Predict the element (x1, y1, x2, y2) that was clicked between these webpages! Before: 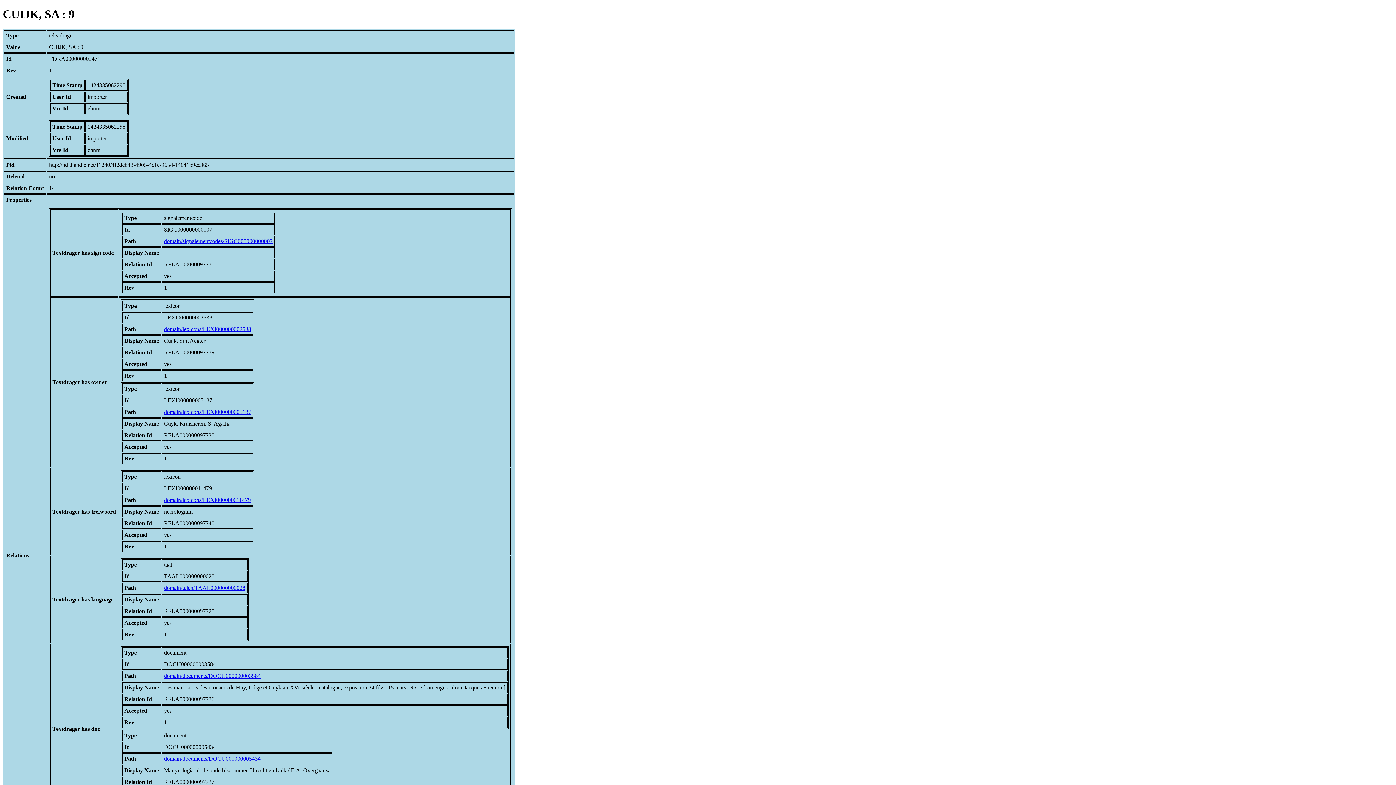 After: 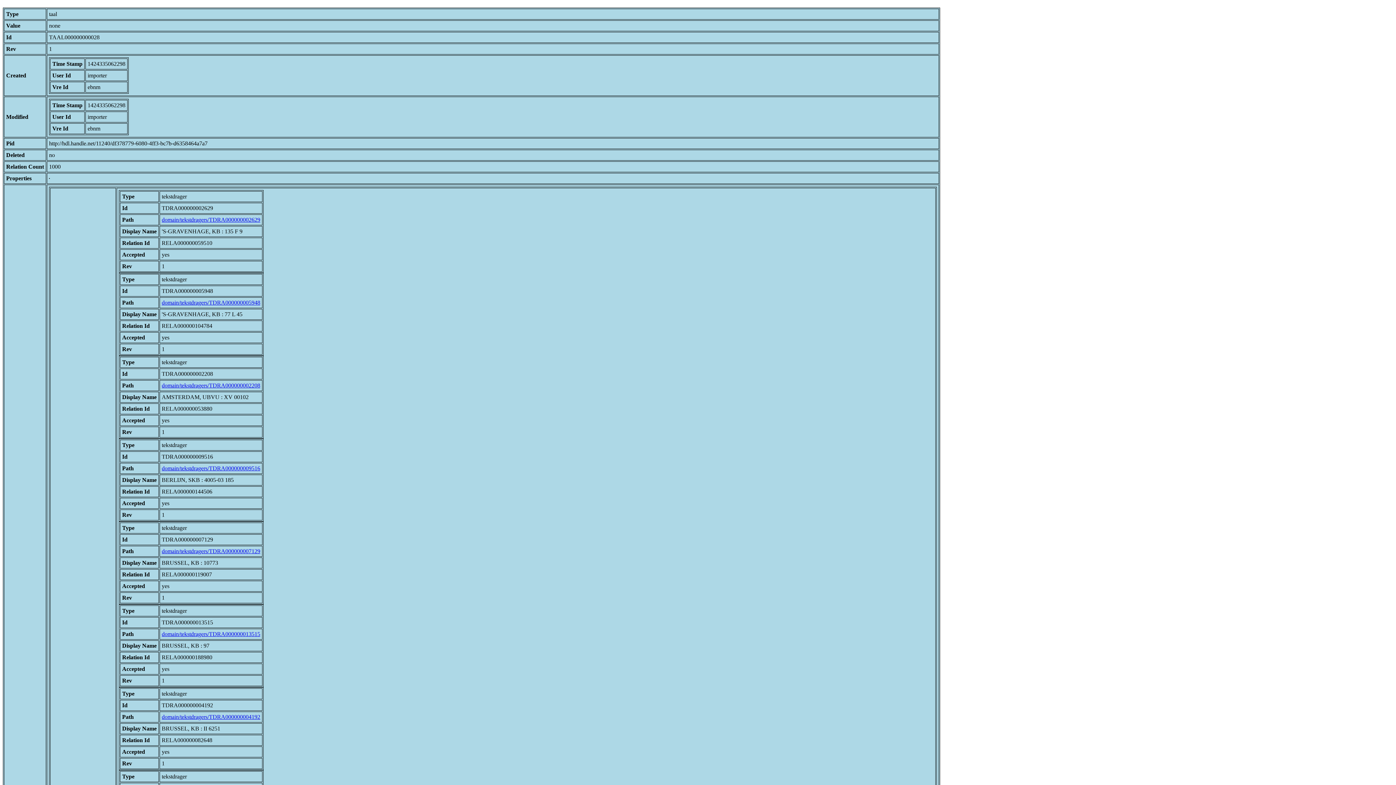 Action: label: domain/talen/TAAL000000000028 bbox: (164, 585, 245, 591)